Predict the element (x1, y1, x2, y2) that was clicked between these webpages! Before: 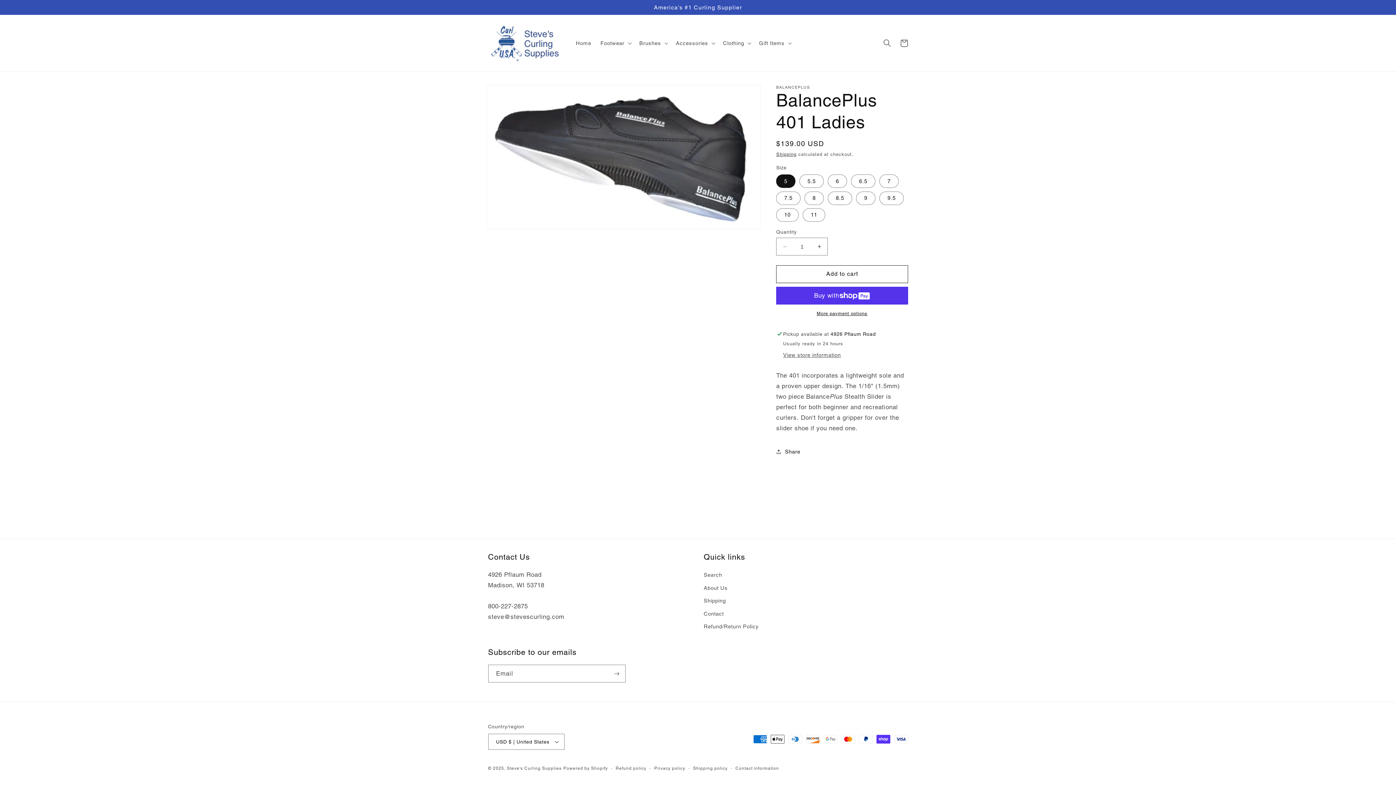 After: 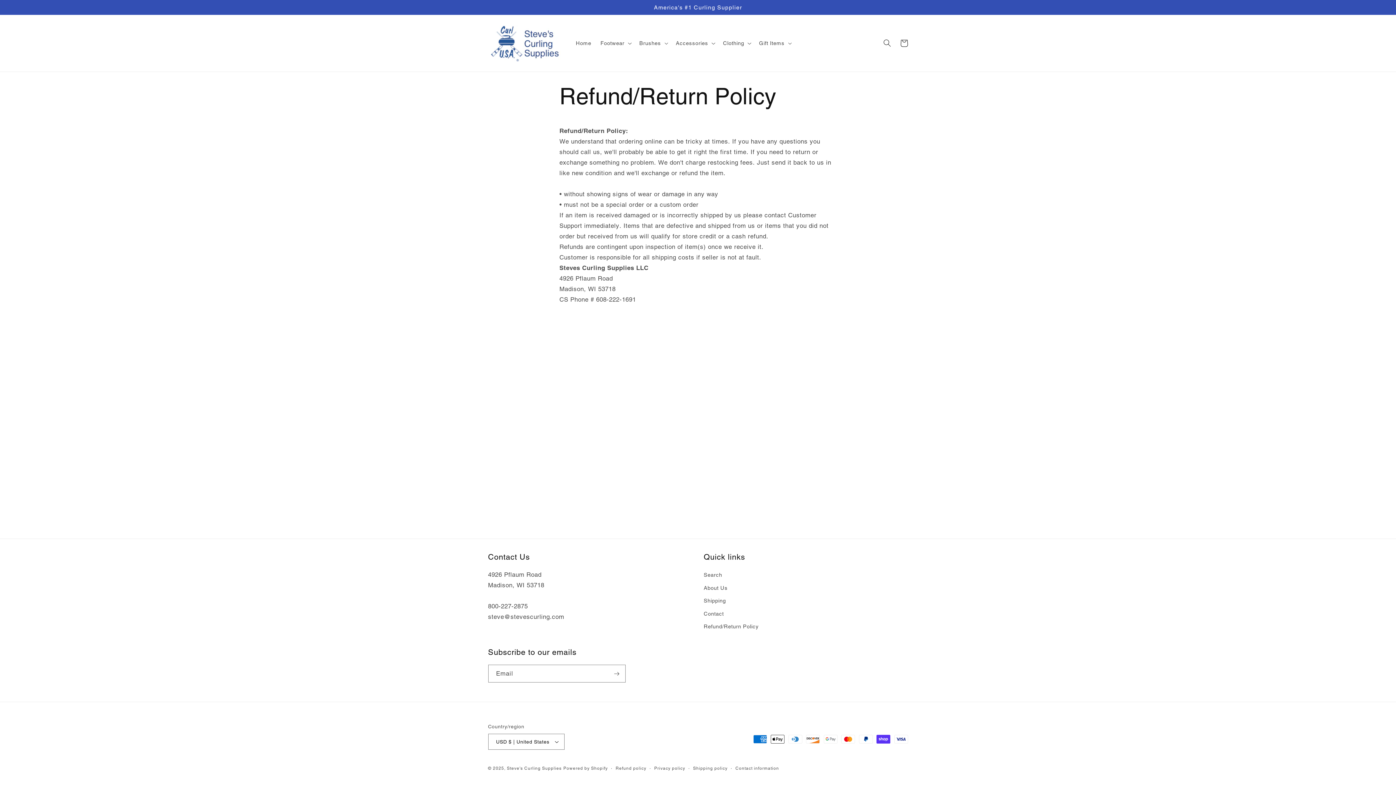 Action: label: Refund/Return Policy bbox: (703, 620, 759, 633)